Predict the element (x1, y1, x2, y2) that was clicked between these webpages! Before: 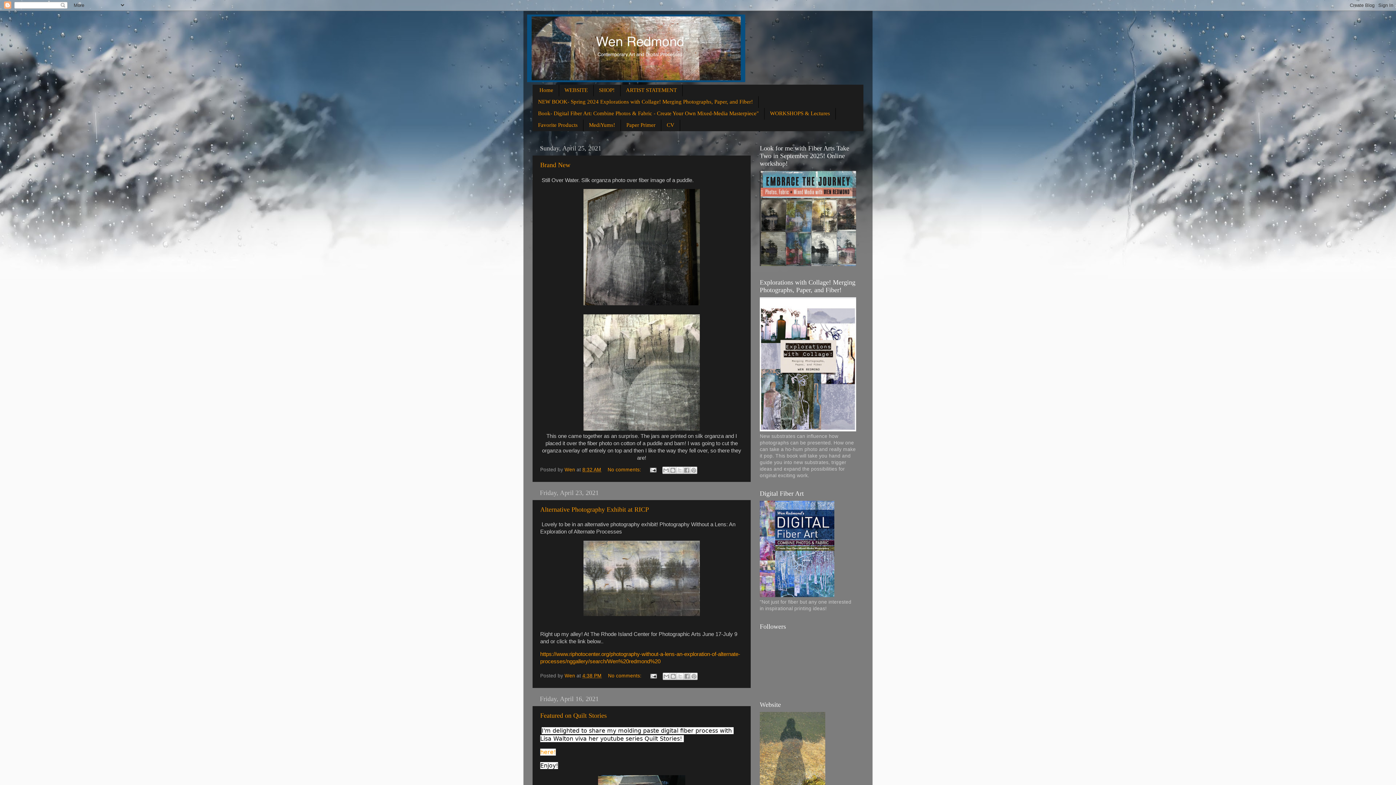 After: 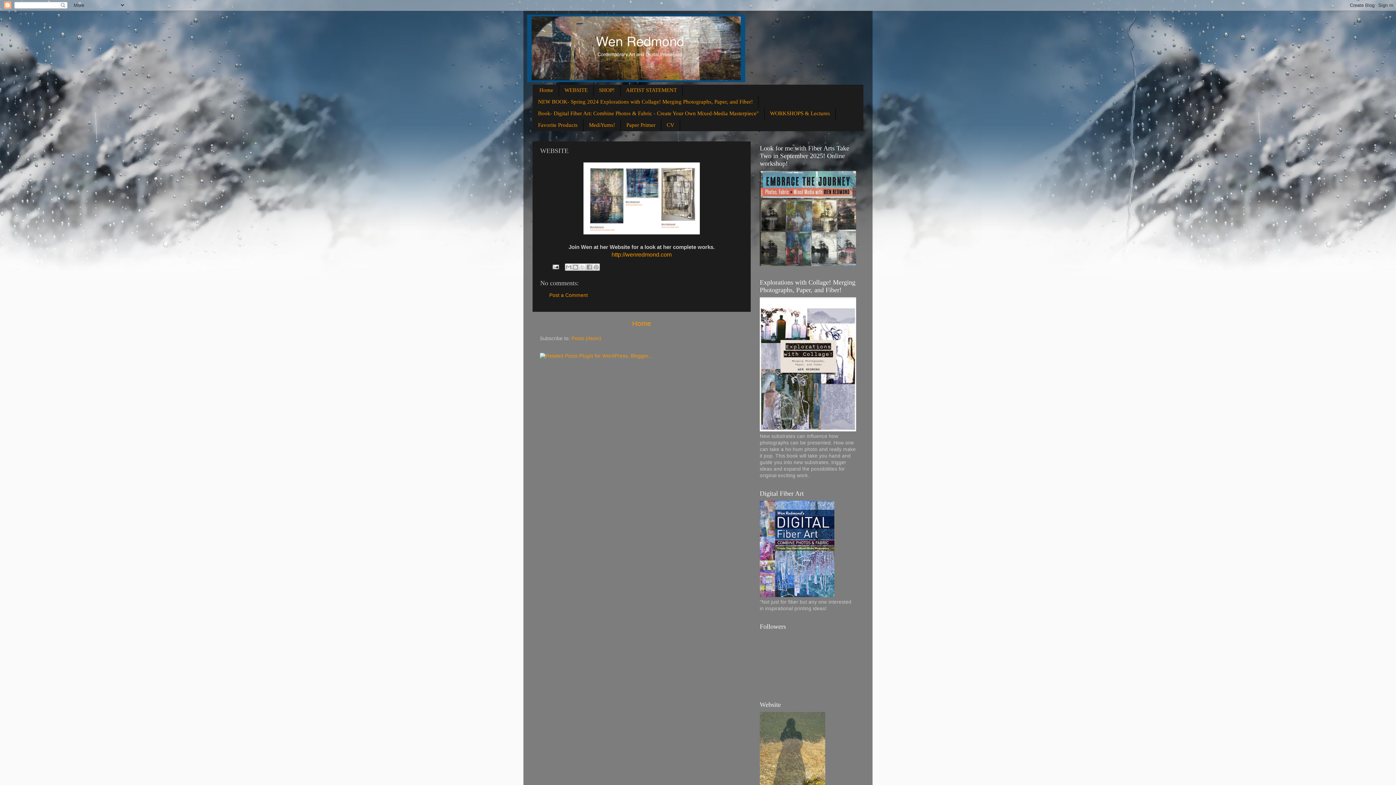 Action: bbox: (559, 84, 593, 96) label: WEBSITE